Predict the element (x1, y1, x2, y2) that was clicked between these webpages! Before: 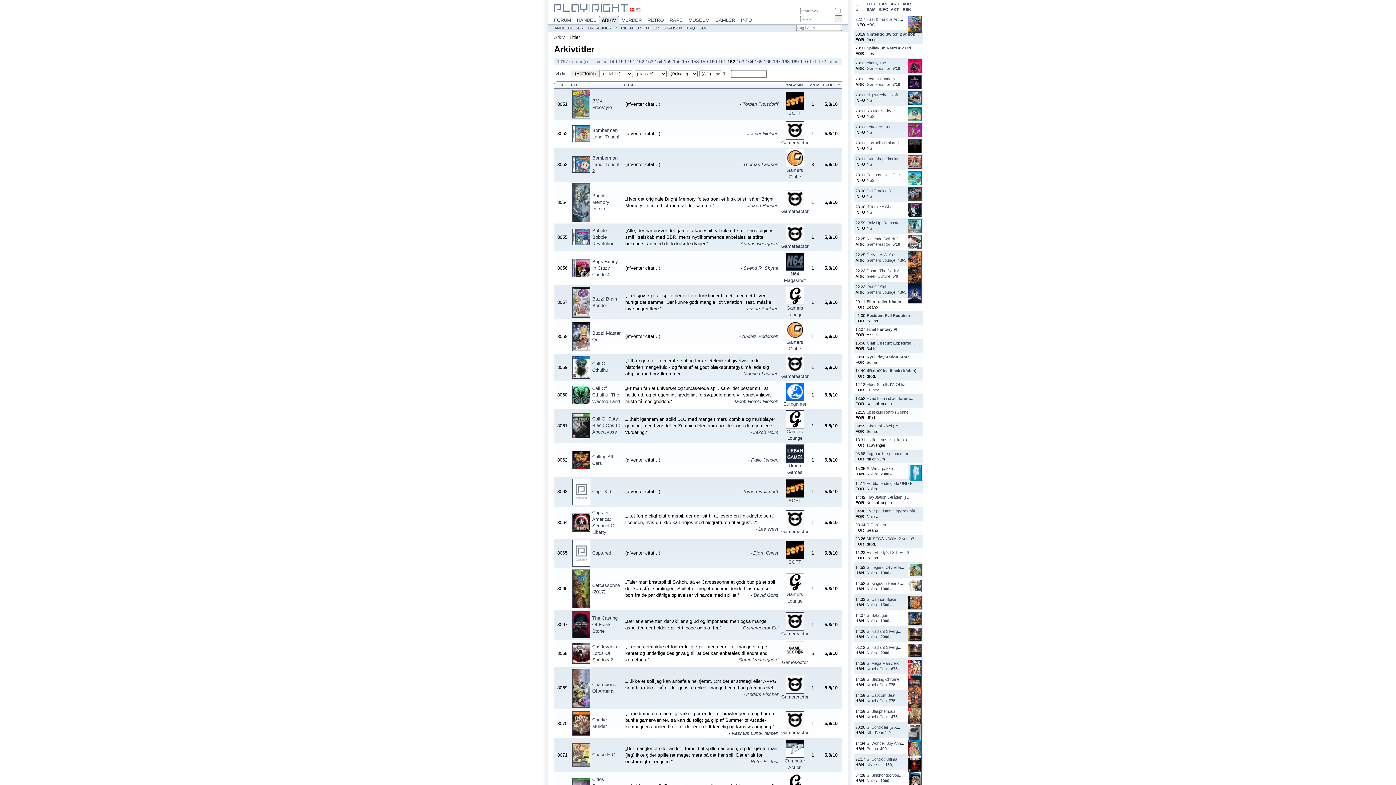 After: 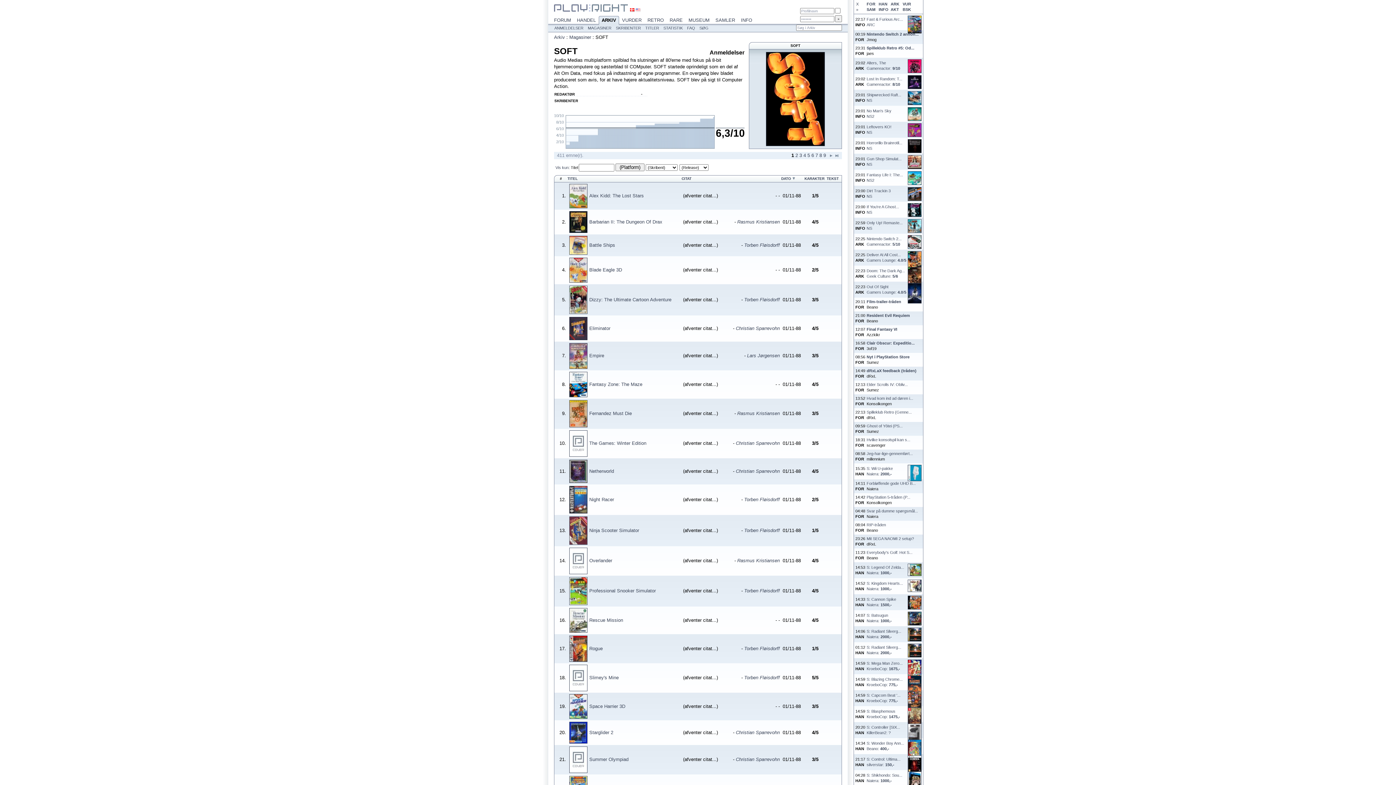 Action: bbox: (781, 541, 808, 559)